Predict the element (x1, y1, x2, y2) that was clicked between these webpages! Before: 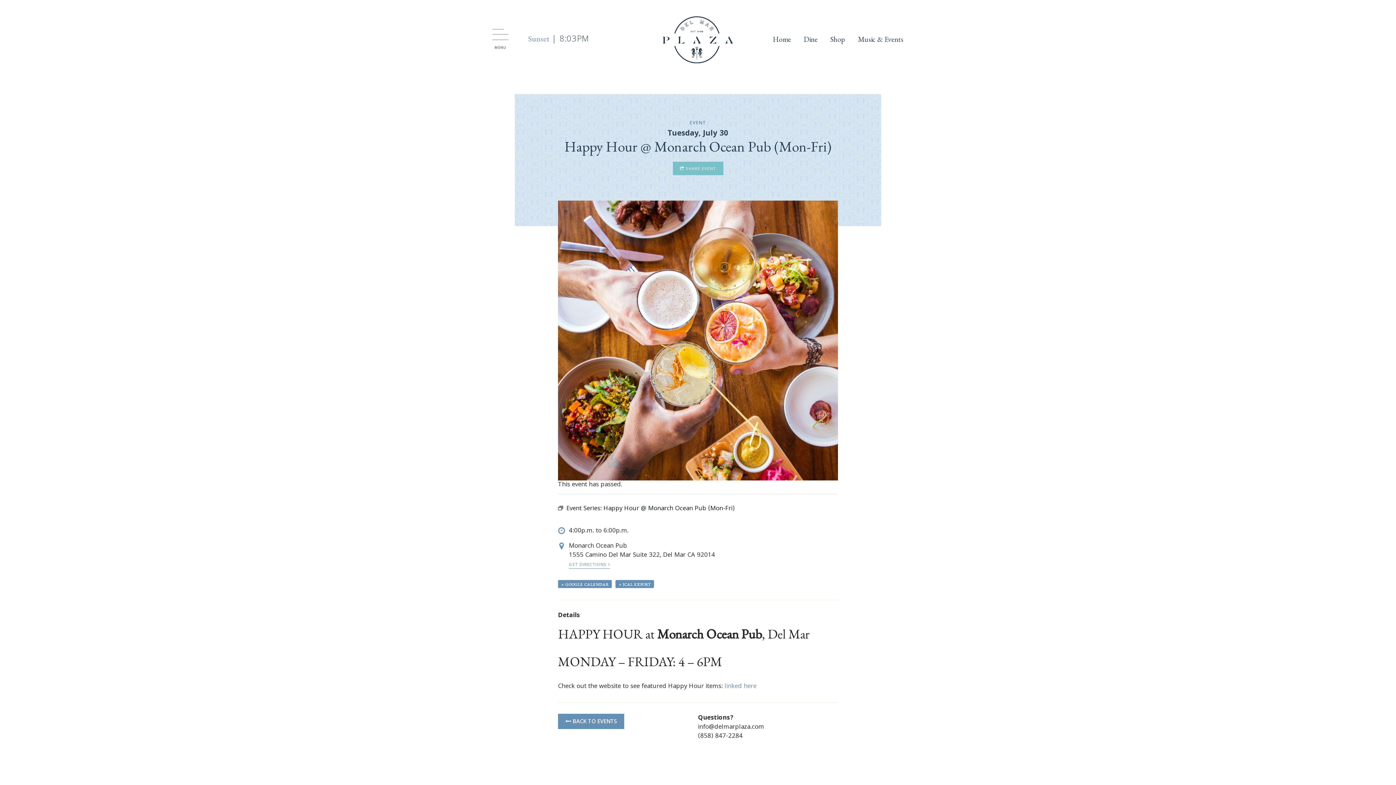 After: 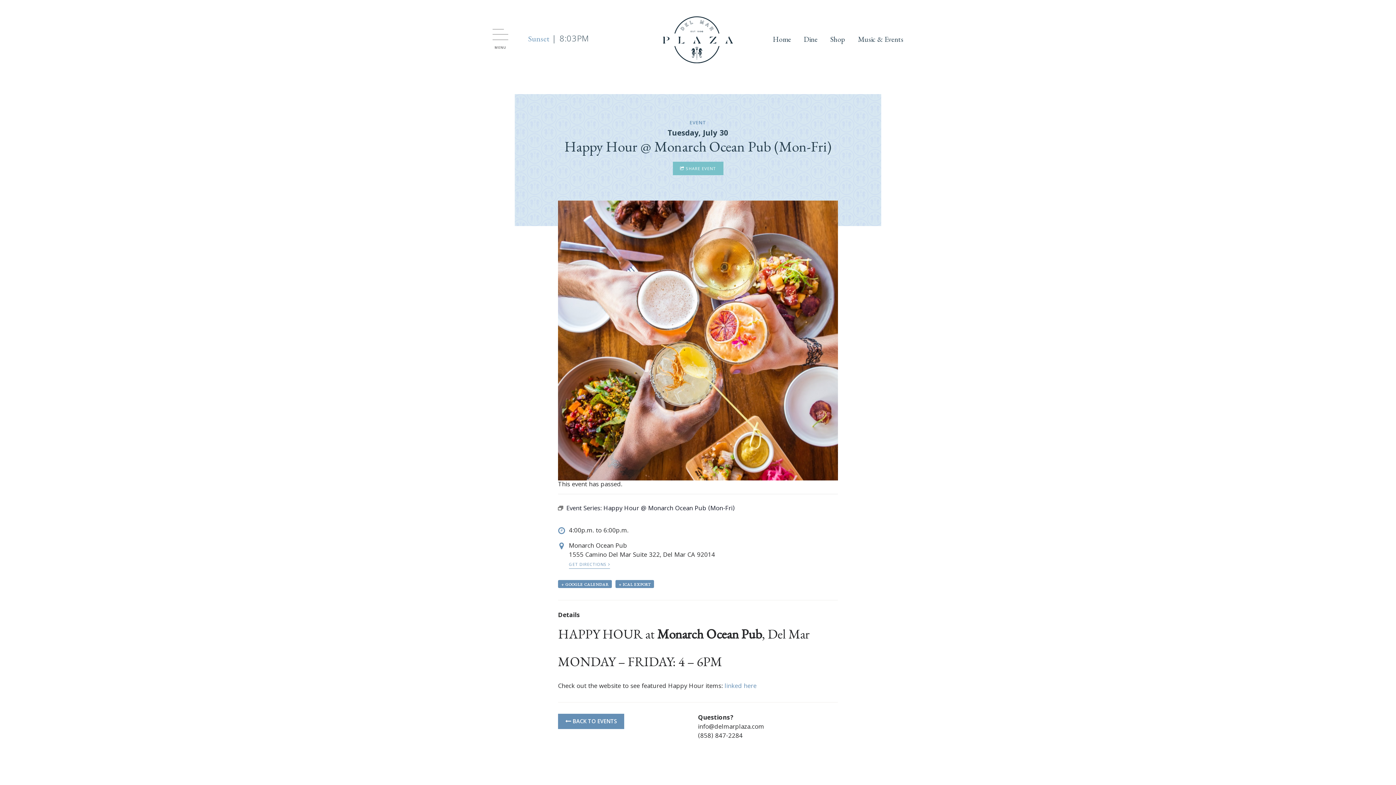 Action: bbox: (615, 580, 654, 588) label: + ICAL EXPORT